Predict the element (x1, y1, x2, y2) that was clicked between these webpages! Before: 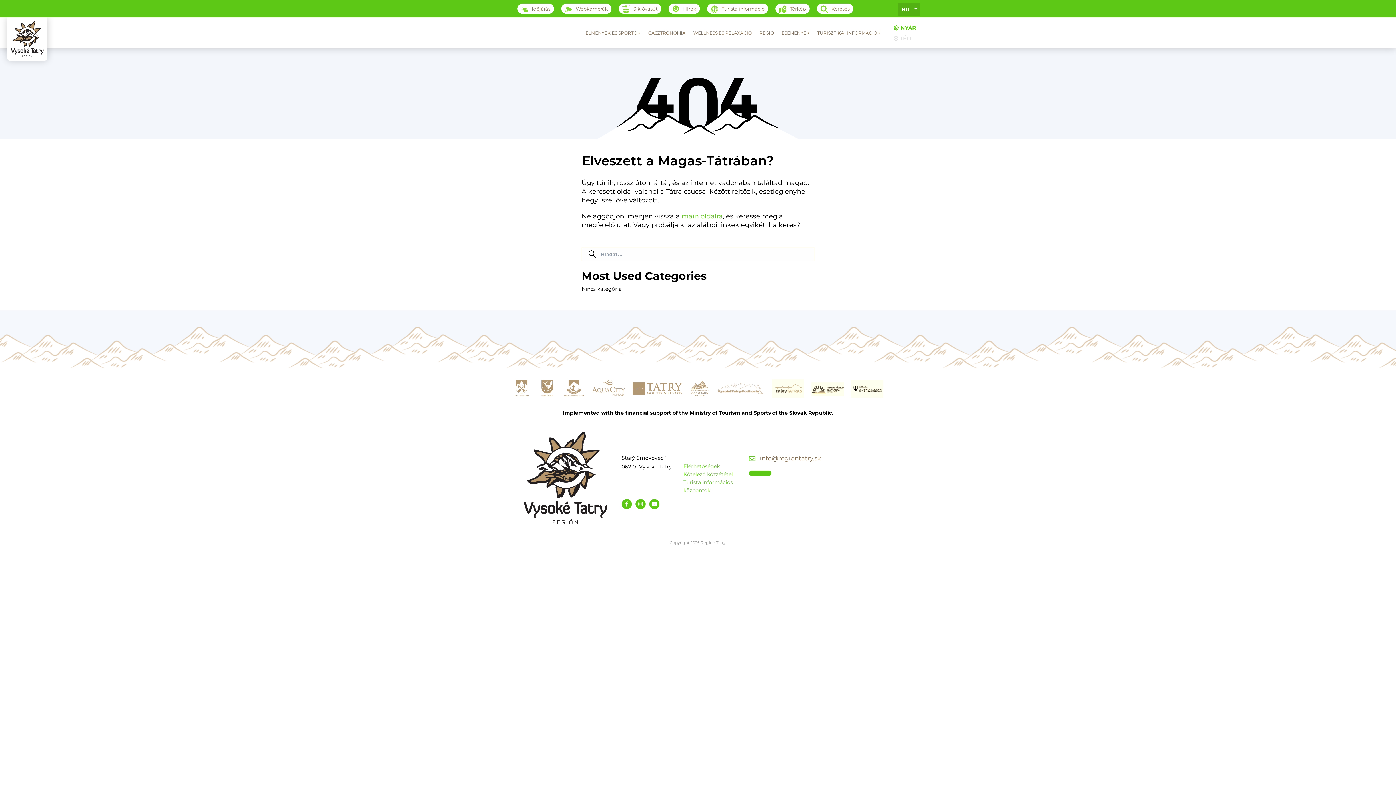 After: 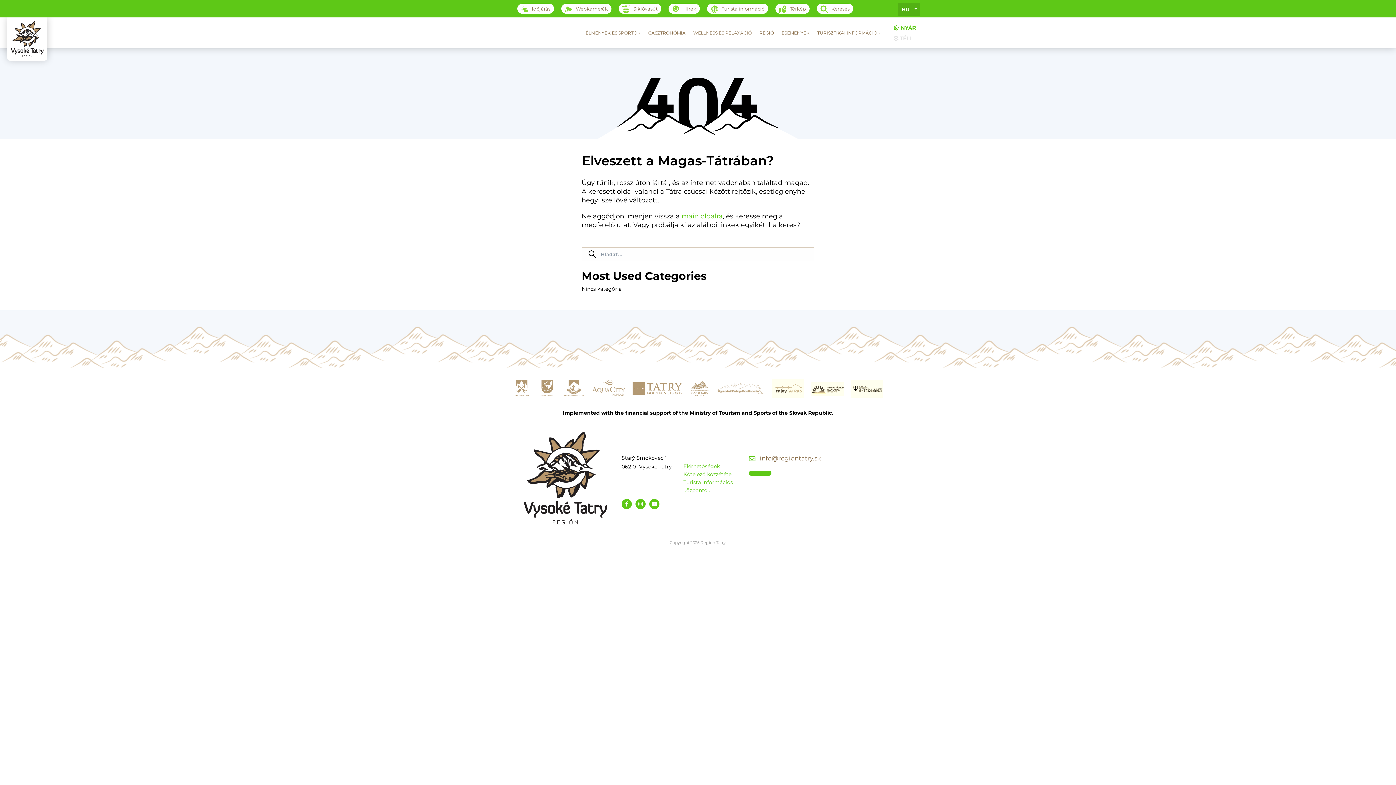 Action: bbox: (517, 3, 554, 13) label: Időjárás